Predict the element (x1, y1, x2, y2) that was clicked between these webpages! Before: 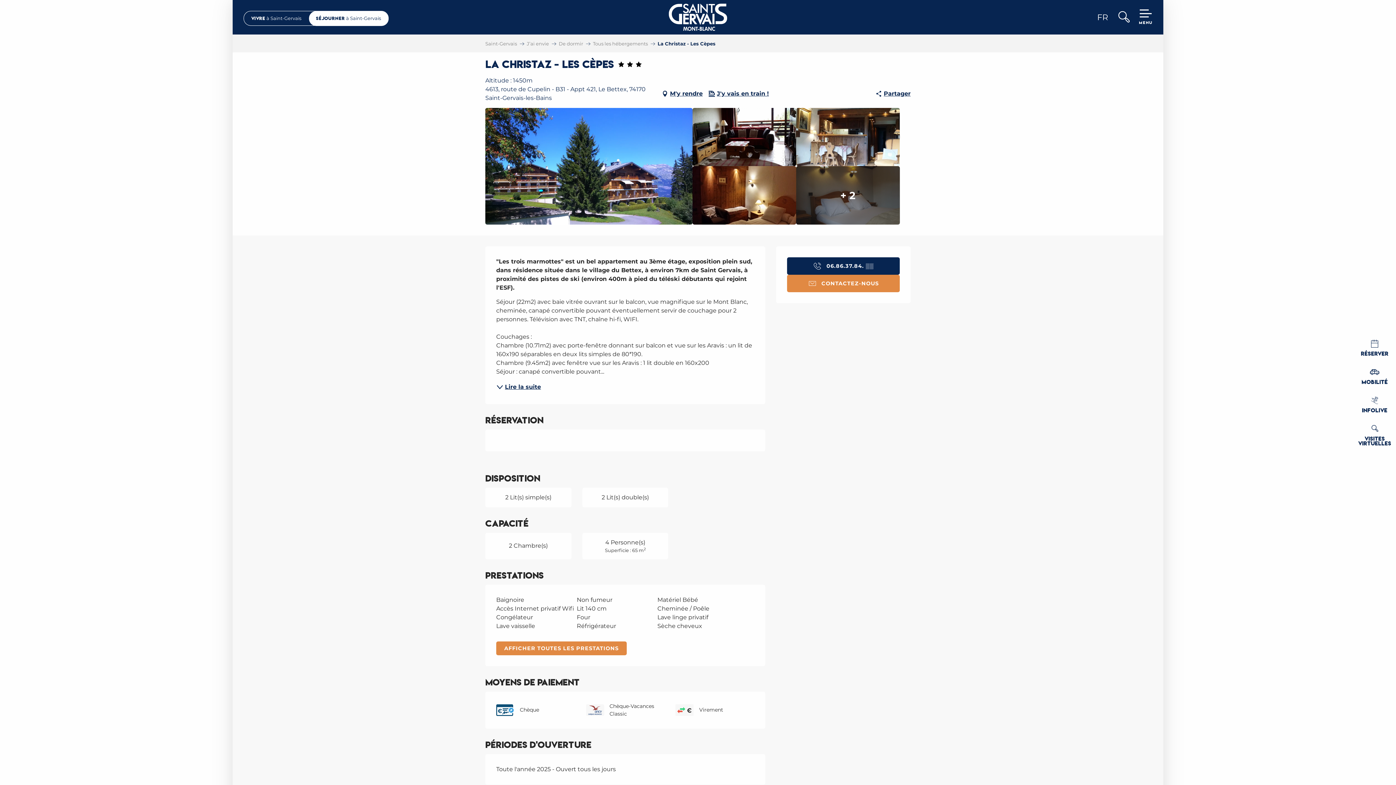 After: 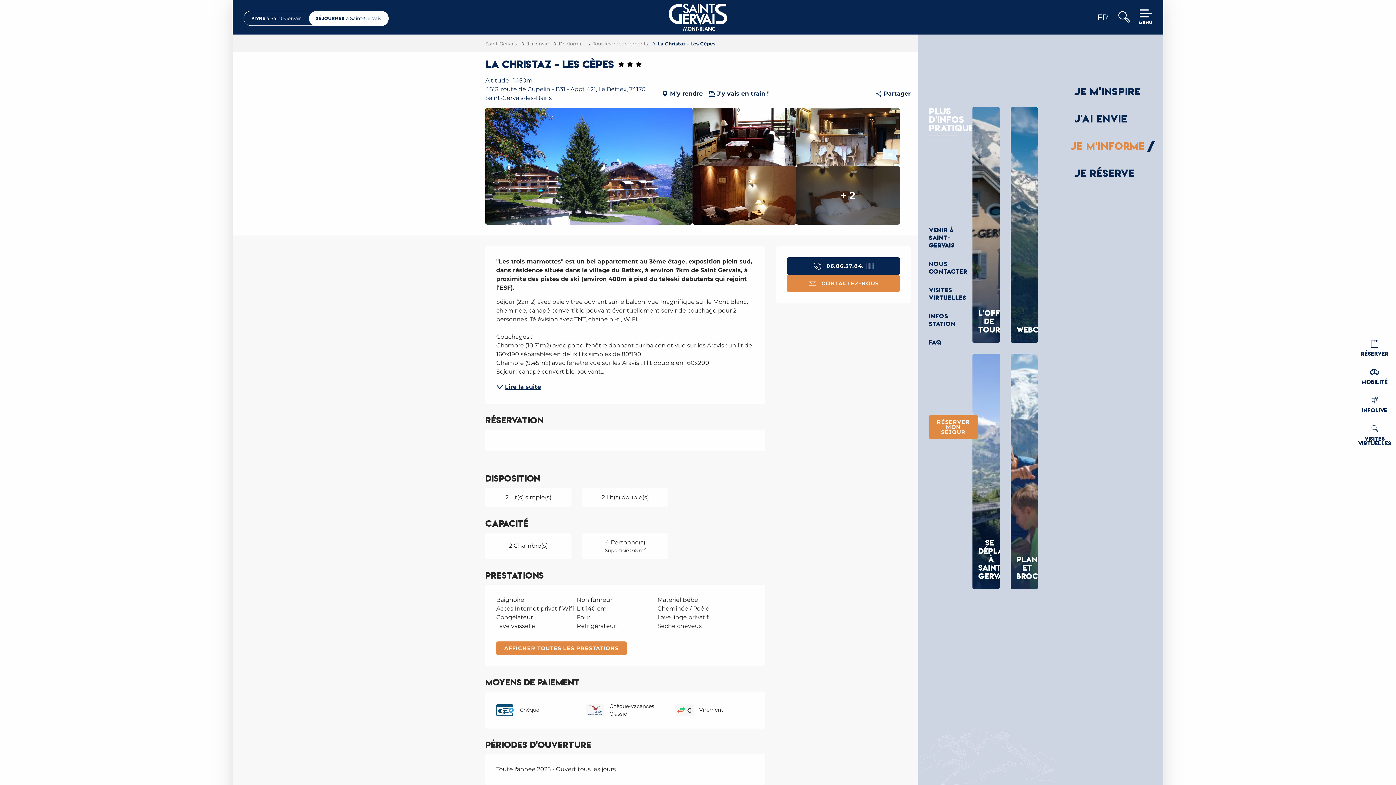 Action: bbox: (1175, 132, 1257, 160) label: JE M'INFORME
Plus d'infos pratiques
Venir à Saint-Gervais
Nous contacter
Visites virtuelles
Infos station
FAQ
L'OFFICE DE TOURISME
WEBCAMS
SE DÉPLACER À SAINT-GERVAIS
PLANS ET BROCHURES
RÉSERVER MON SÉJOUR